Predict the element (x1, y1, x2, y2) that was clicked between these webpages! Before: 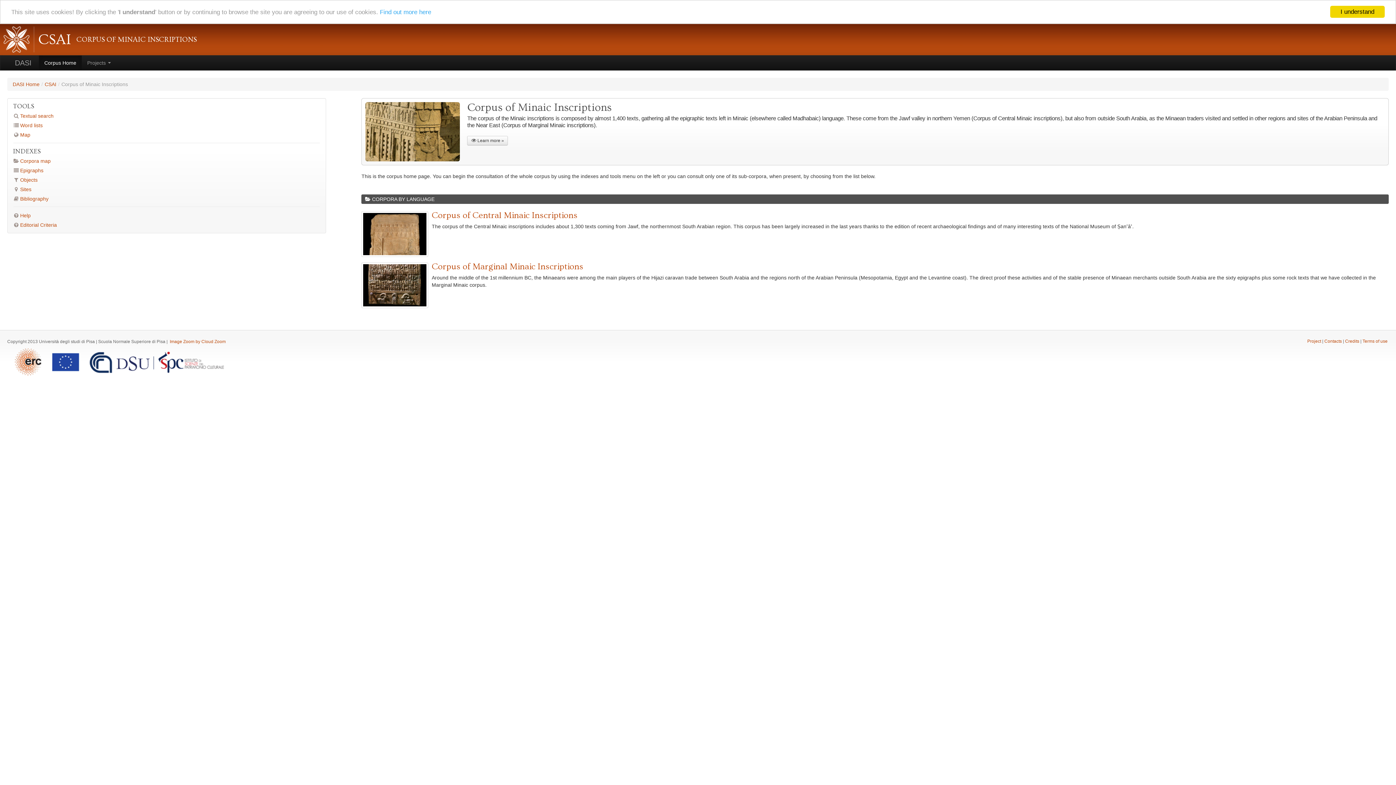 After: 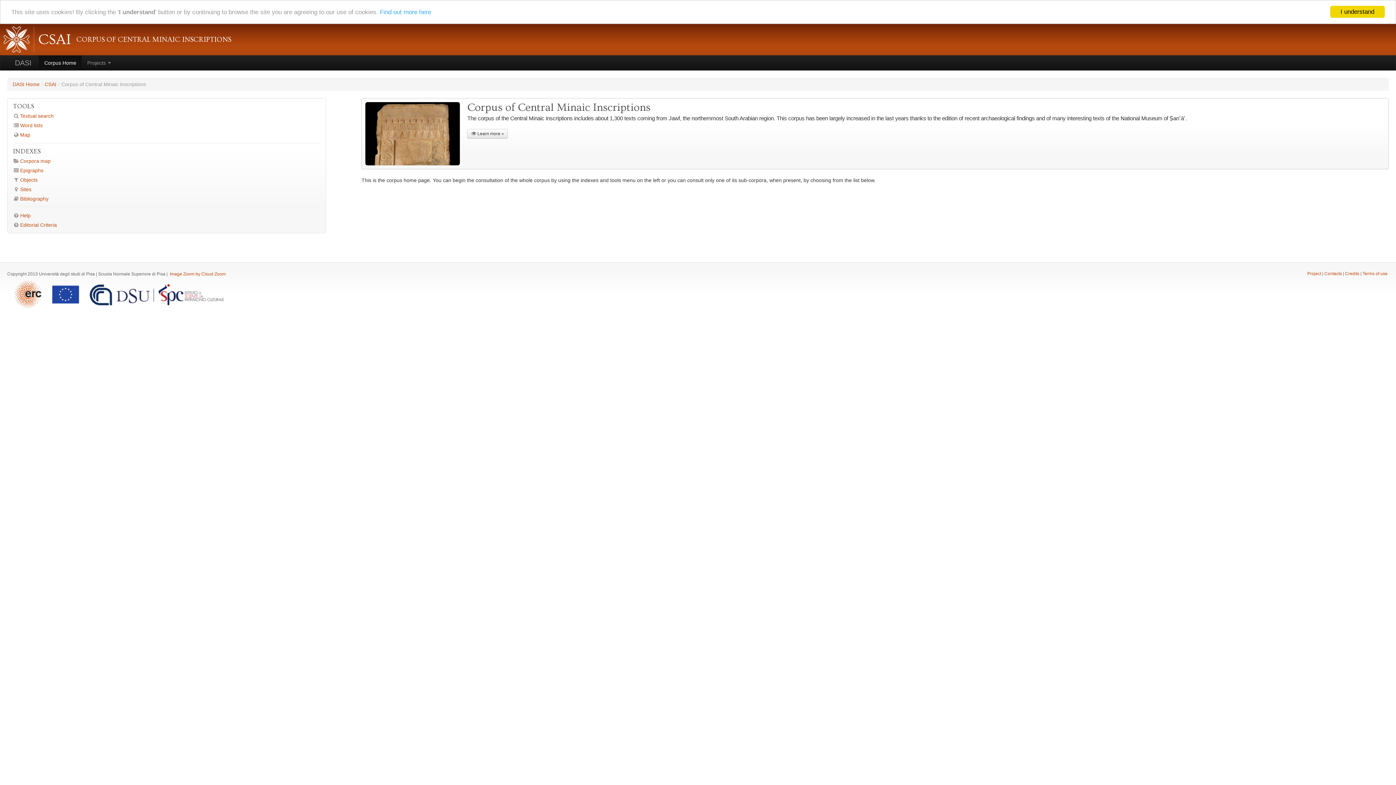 Action: bbox: (361, 211, 428, 257)